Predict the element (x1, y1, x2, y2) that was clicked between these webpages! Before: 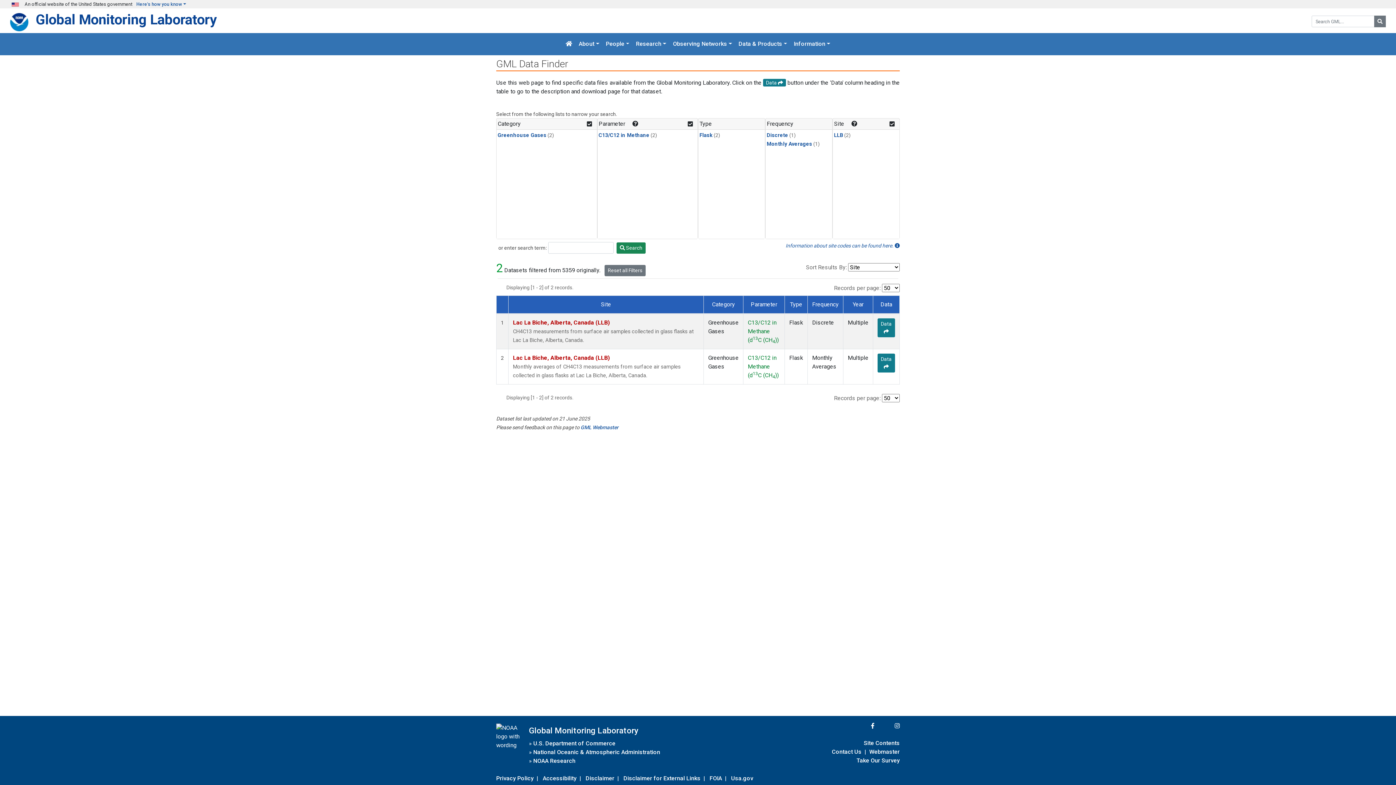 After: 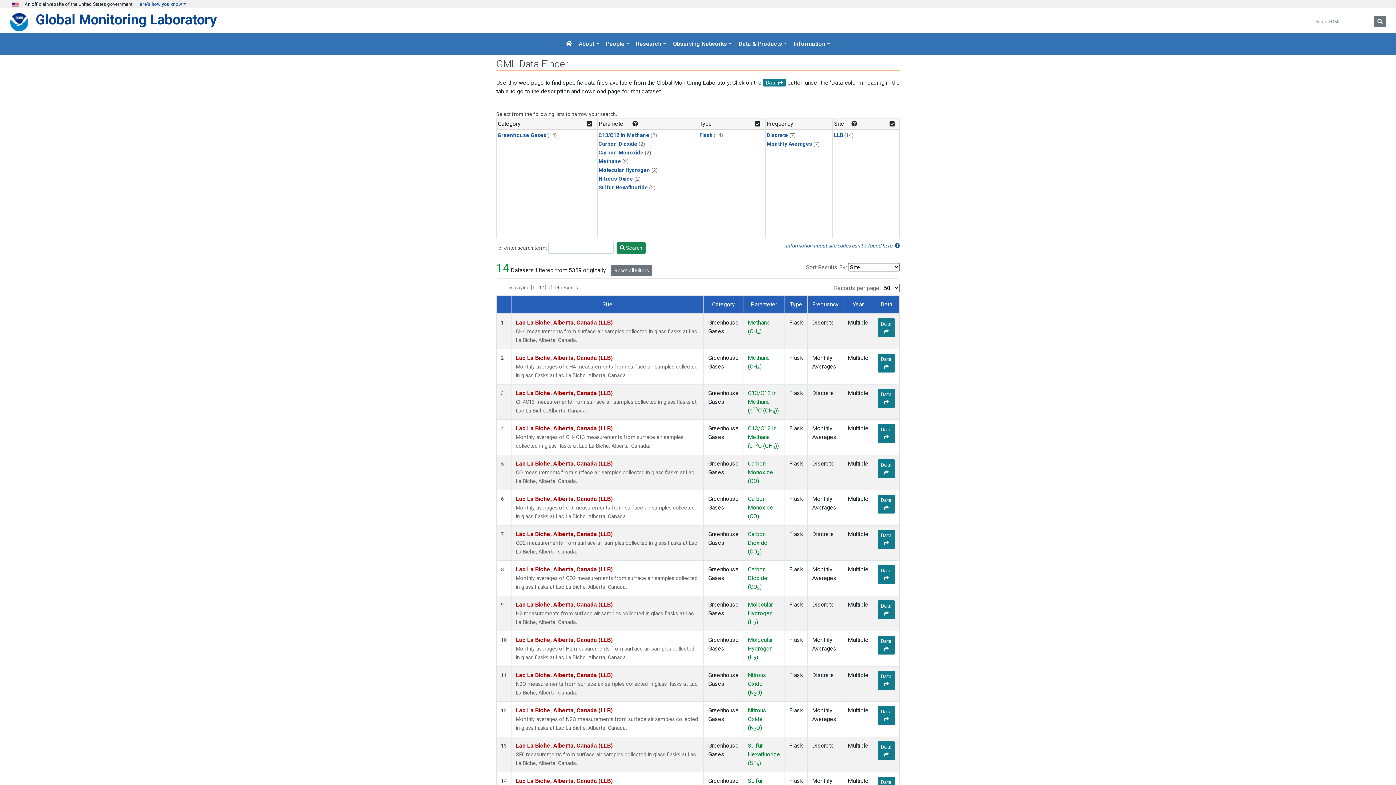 Action: bbox: (699, 132, 712, 138) label: Flask